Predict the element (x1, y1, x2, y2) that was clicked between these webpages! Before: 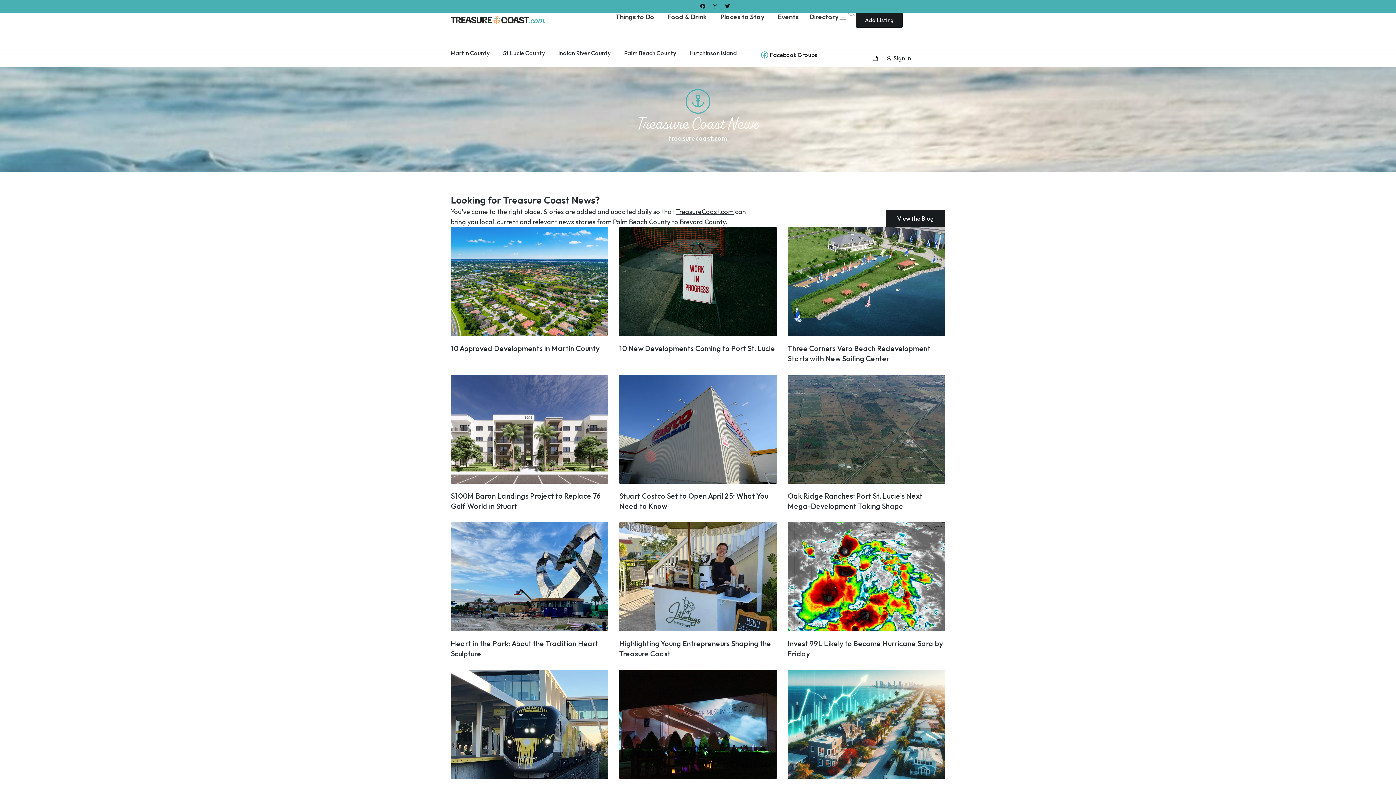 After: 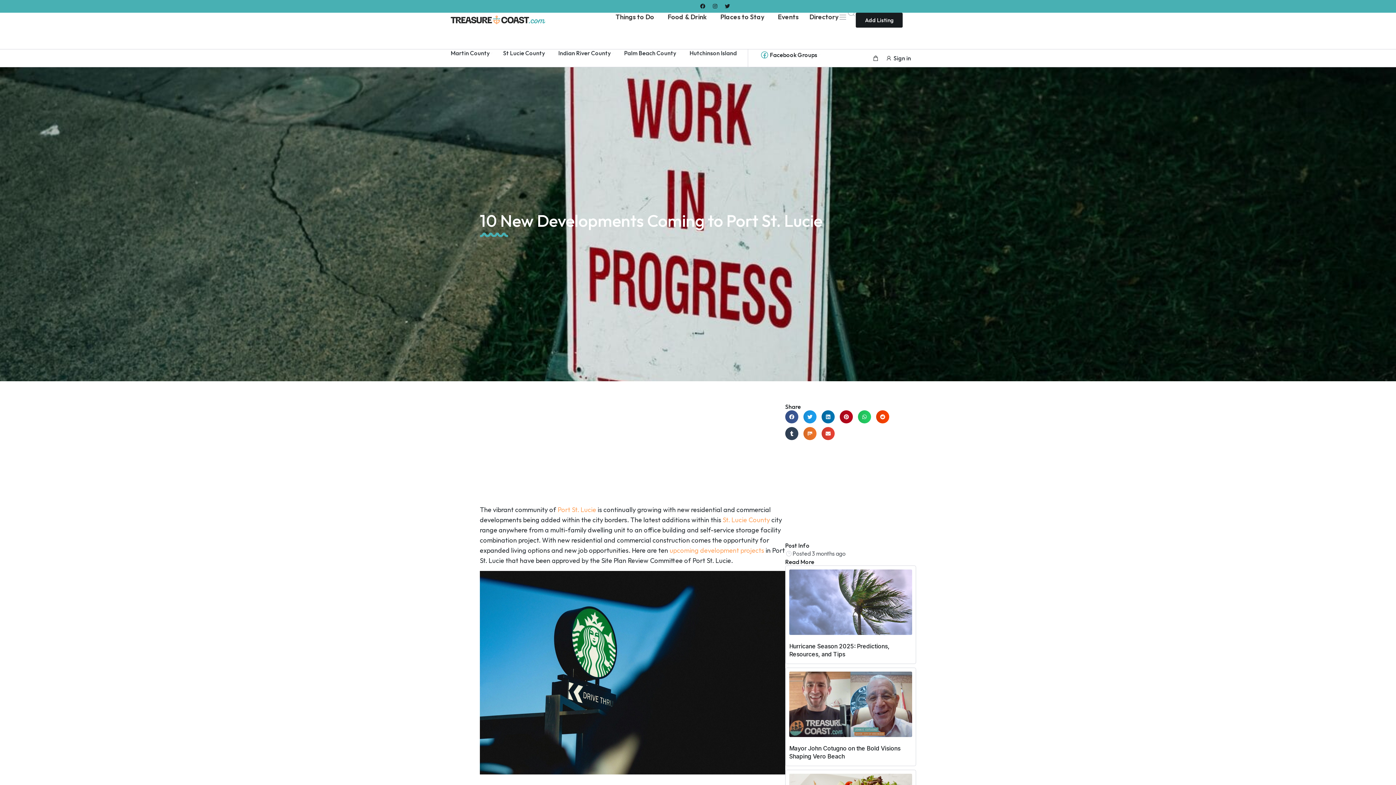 Action: bbox: (619, 227, 776, 336)